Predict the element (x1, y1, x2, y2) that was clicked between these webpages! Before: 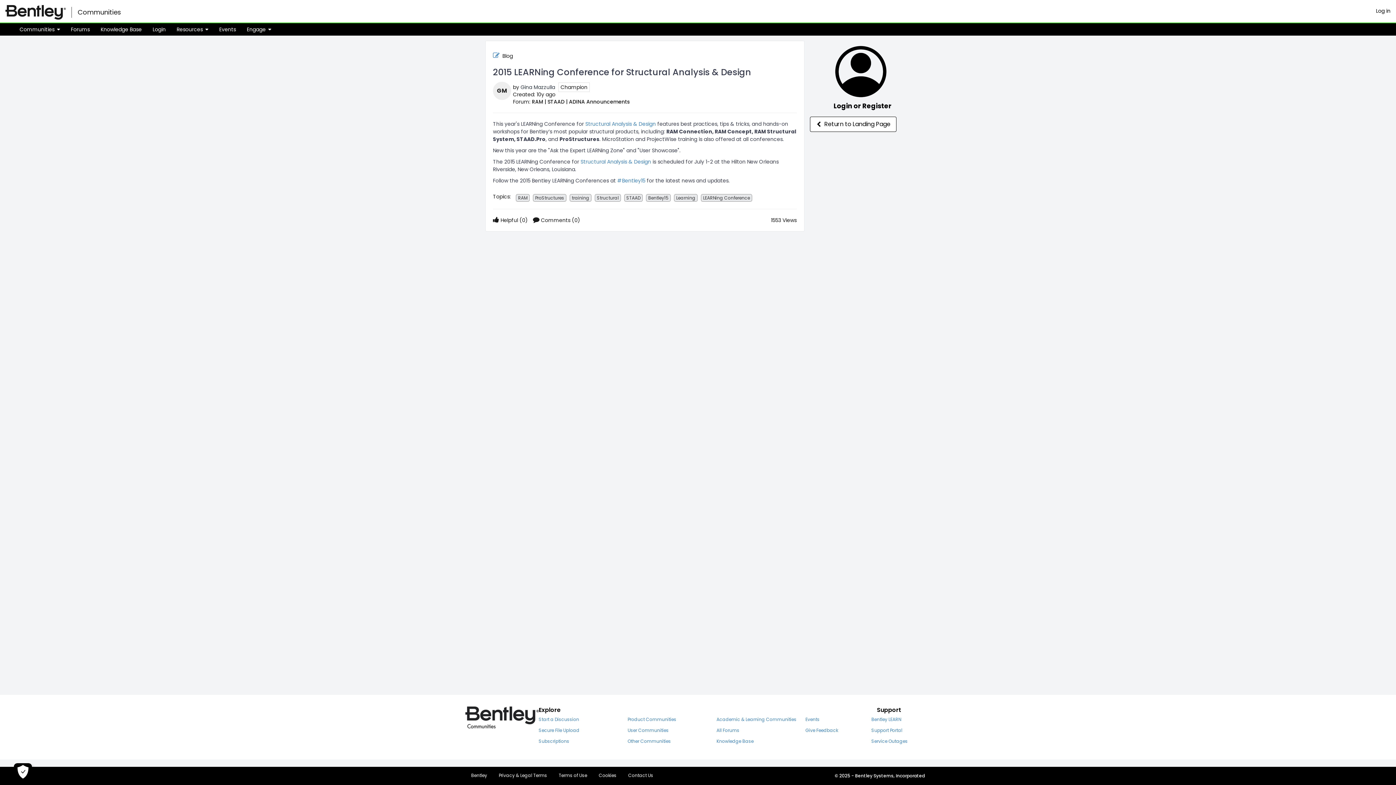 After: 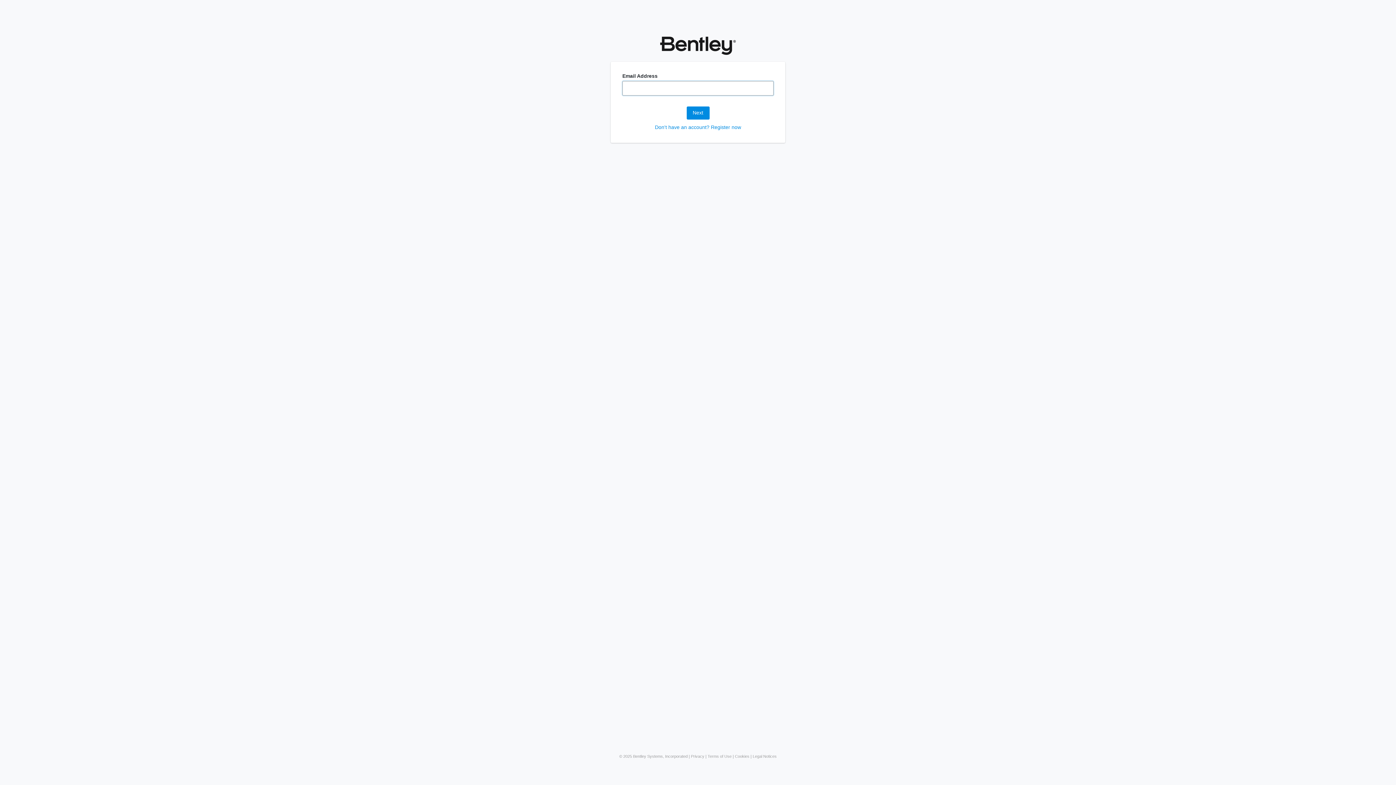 Action: bbox: (1370, 7, 1396, 14) label: Log in